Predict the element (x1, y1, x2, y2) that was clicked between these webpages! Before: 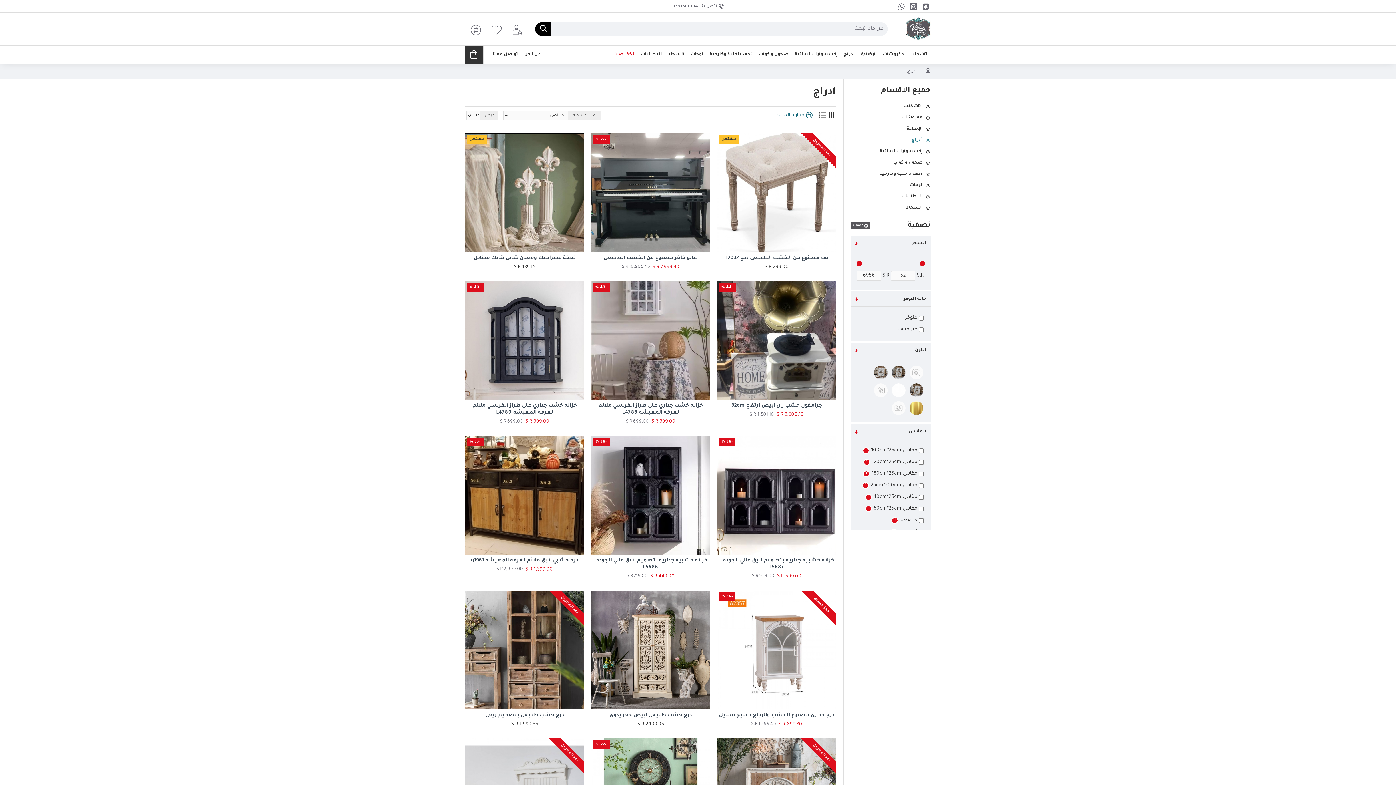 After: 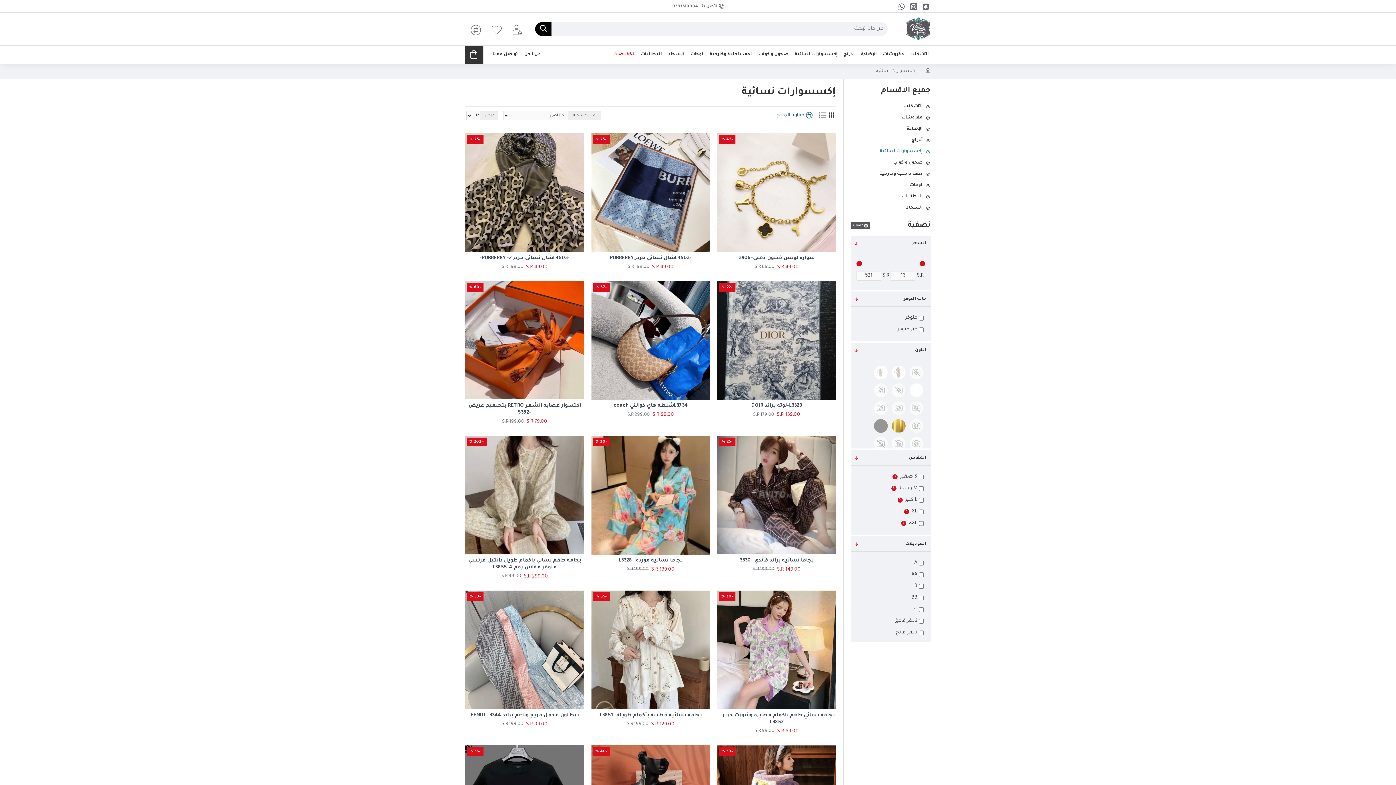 Action: label: إكسسوارات نسائية bbox: (851, 146, 930, 157)